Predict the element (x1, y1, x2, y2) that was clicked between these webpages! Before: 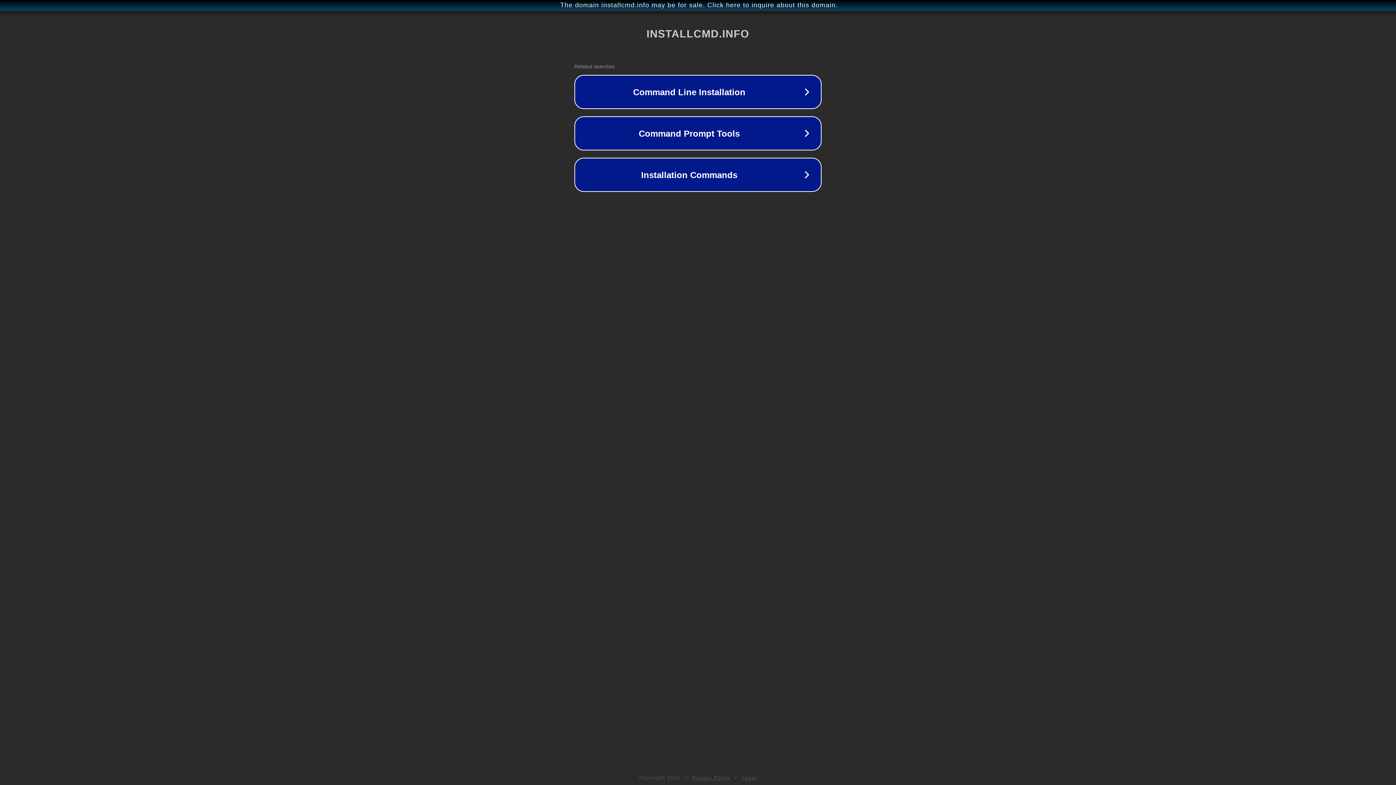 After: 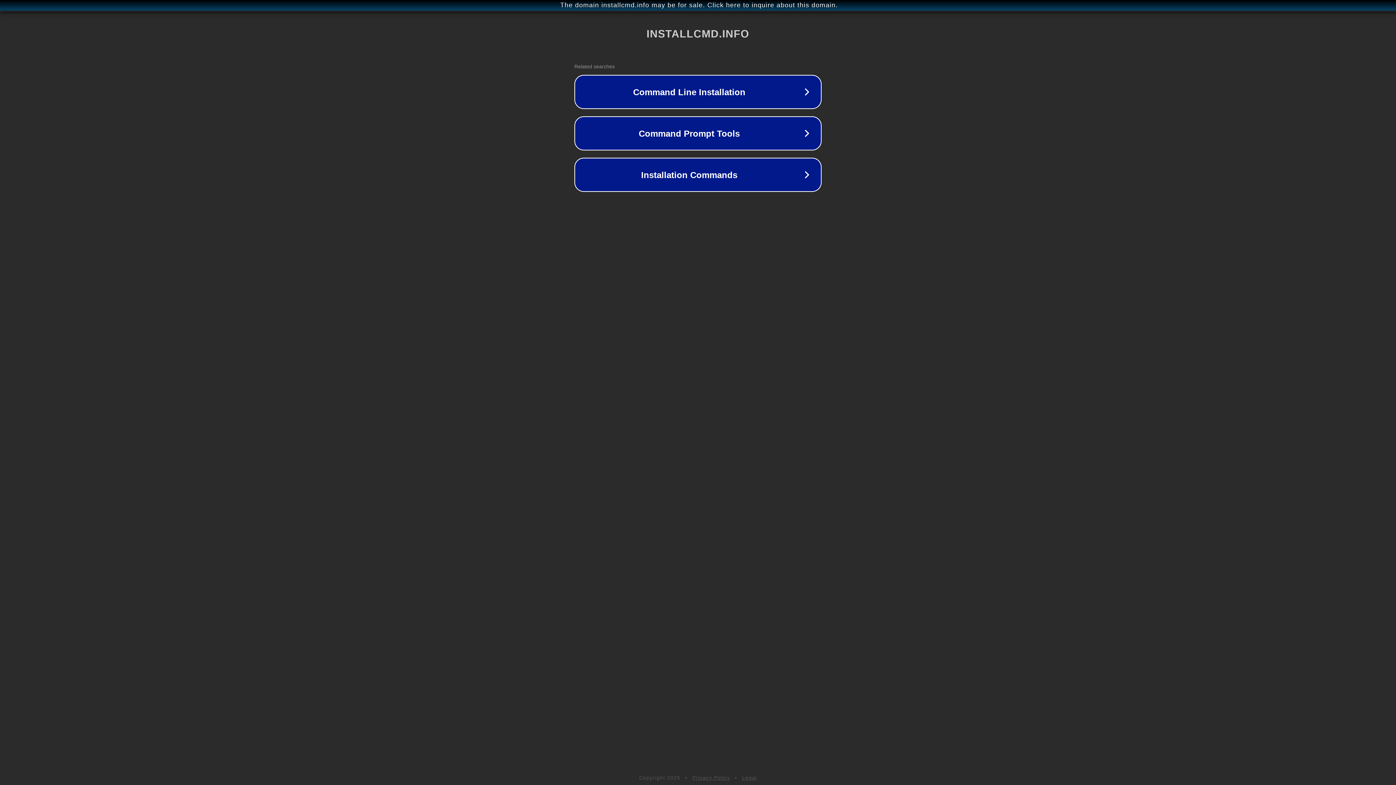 Action: bbox: (692, 775, 730, 781) label: Privacy Policy